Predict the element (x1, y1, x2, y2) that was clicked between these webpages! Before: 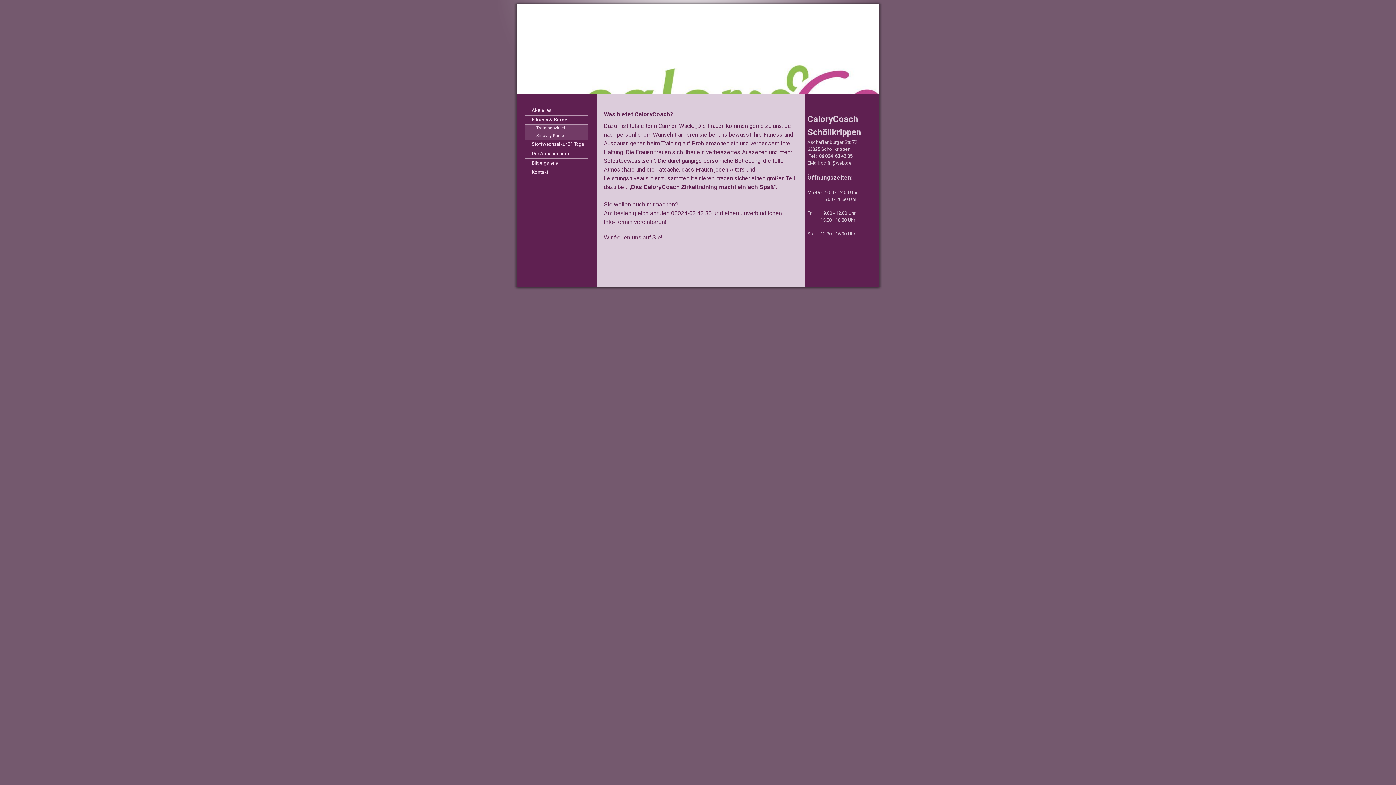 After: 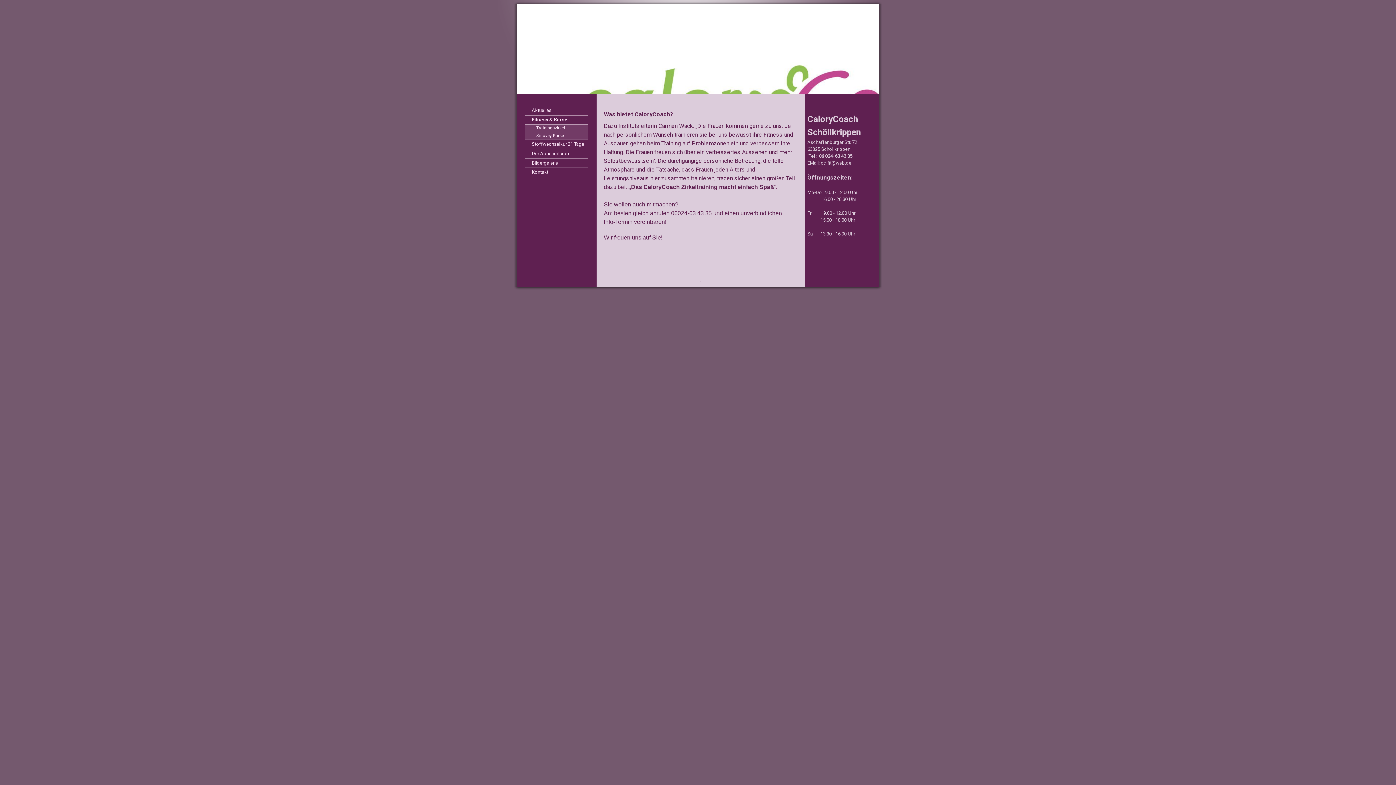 Action: label: cc-fit@web.de bbox: (821, 160, 851, 165)